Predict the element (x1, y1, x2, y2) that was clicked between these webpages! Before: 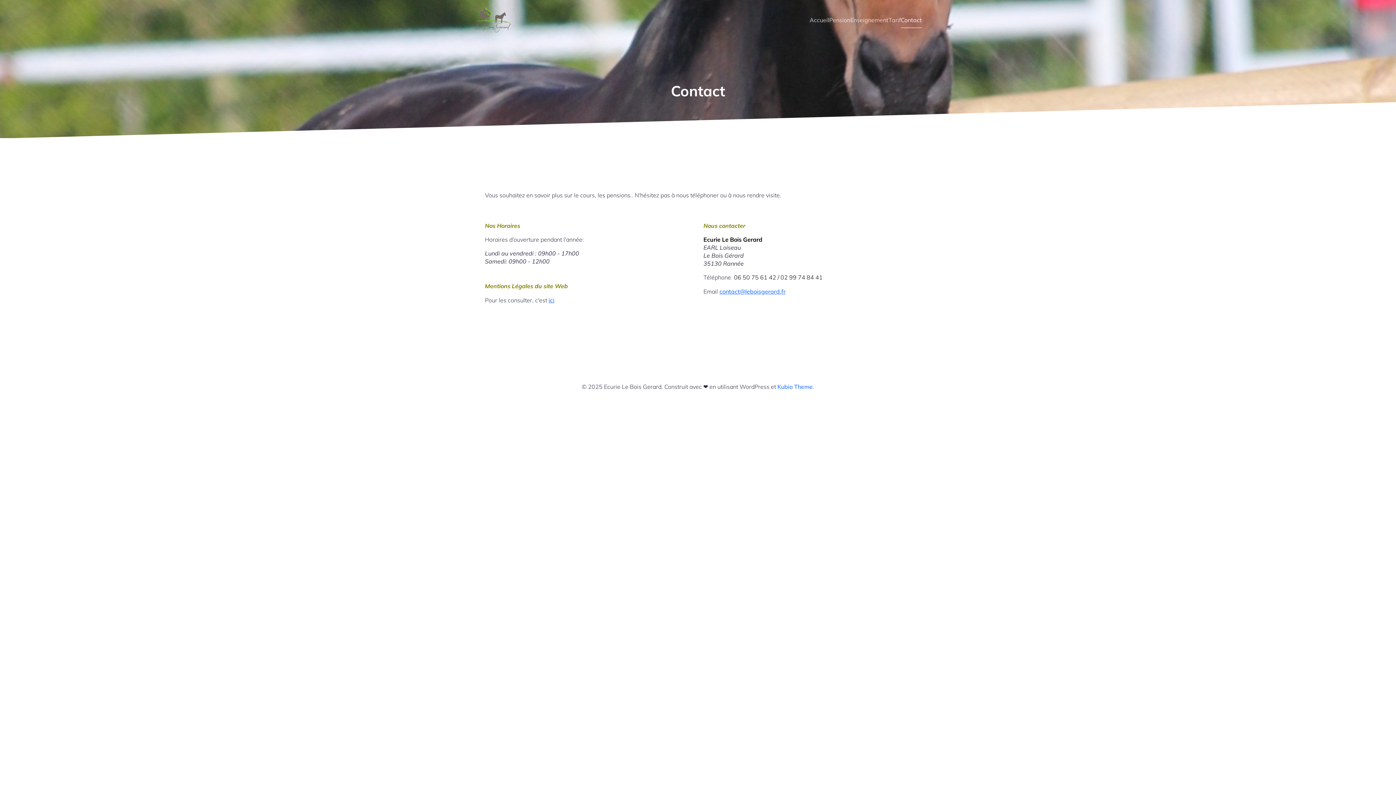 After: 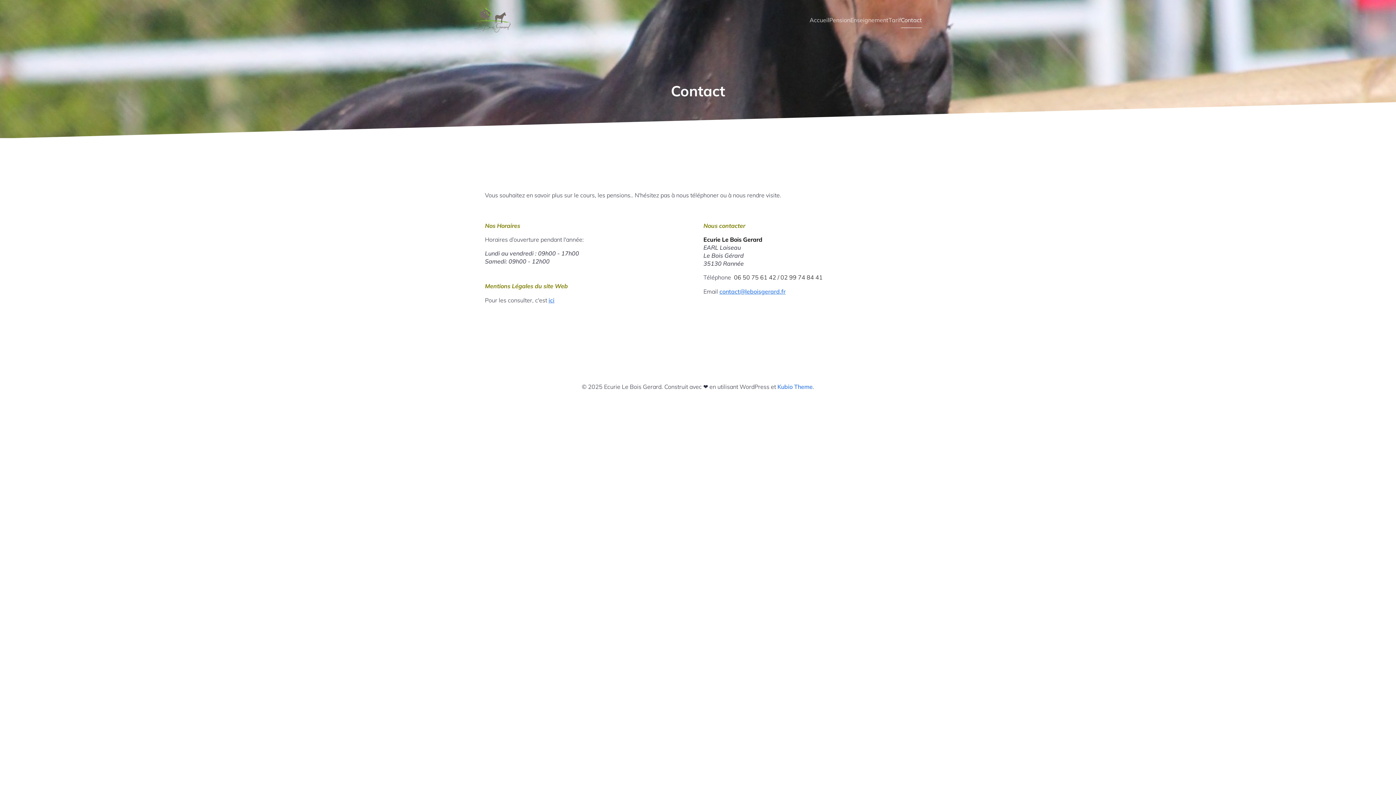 Action: bbox: (901, 11, 922, 27) label: Contact